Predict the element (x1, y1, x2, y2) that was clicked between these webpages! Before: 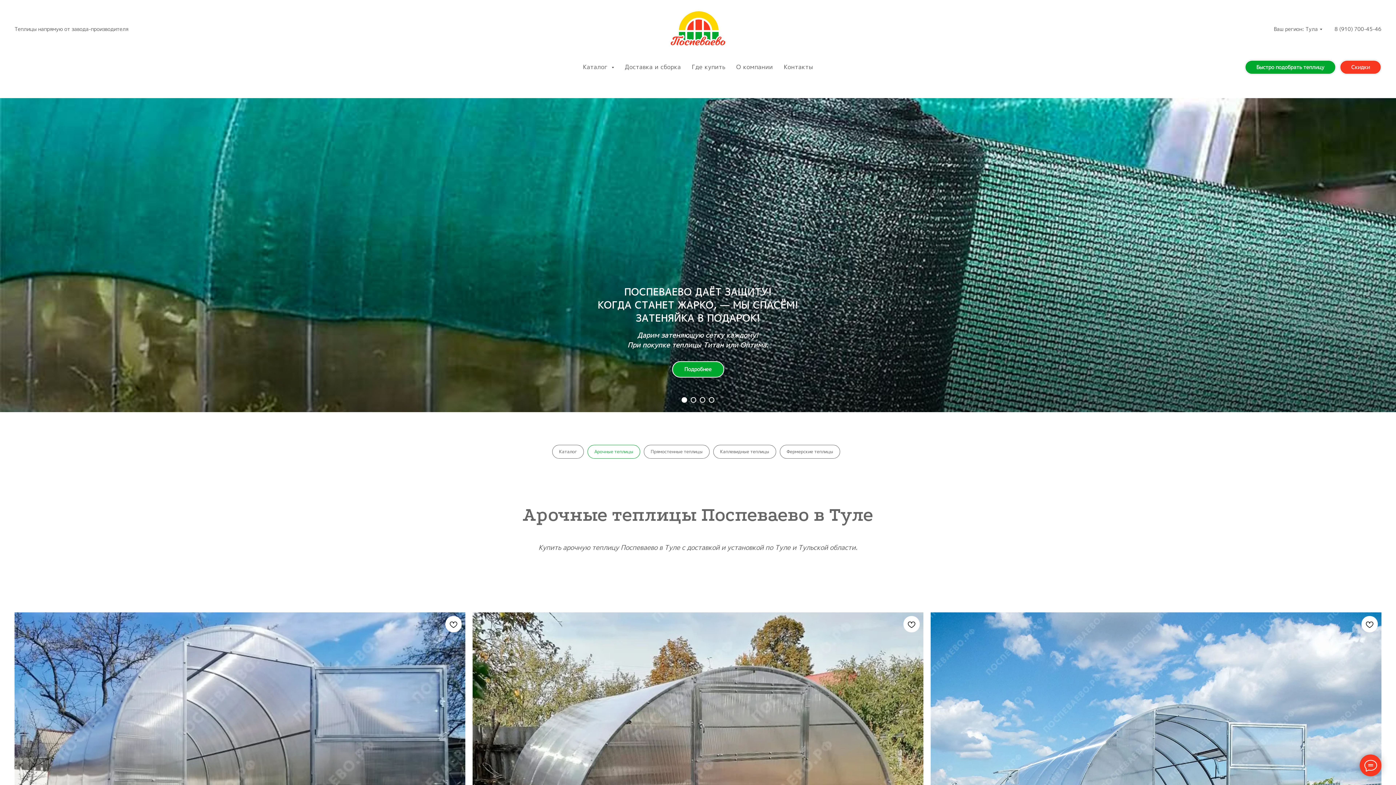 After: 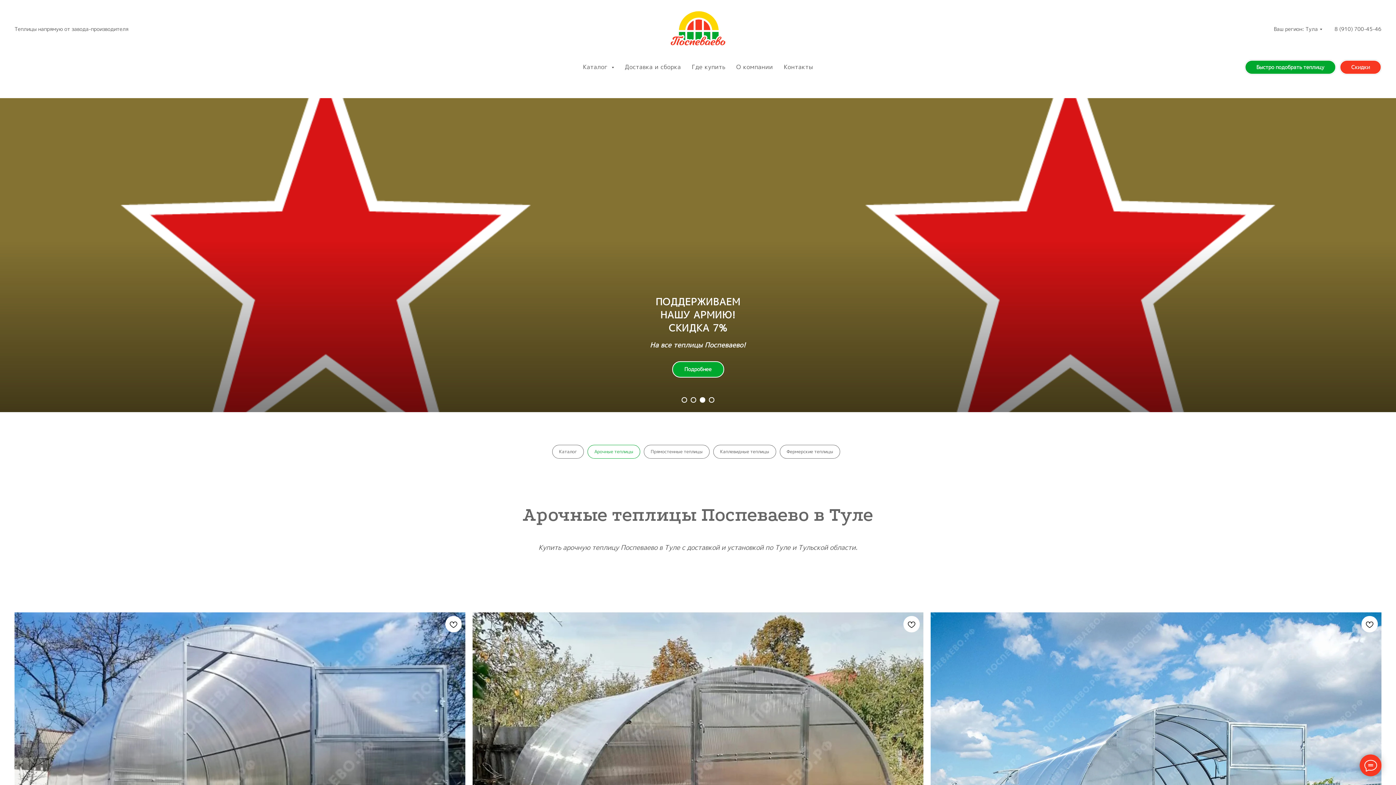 Action: bbox: (700, 397, 705, 402) label: Перейти к слайду 4